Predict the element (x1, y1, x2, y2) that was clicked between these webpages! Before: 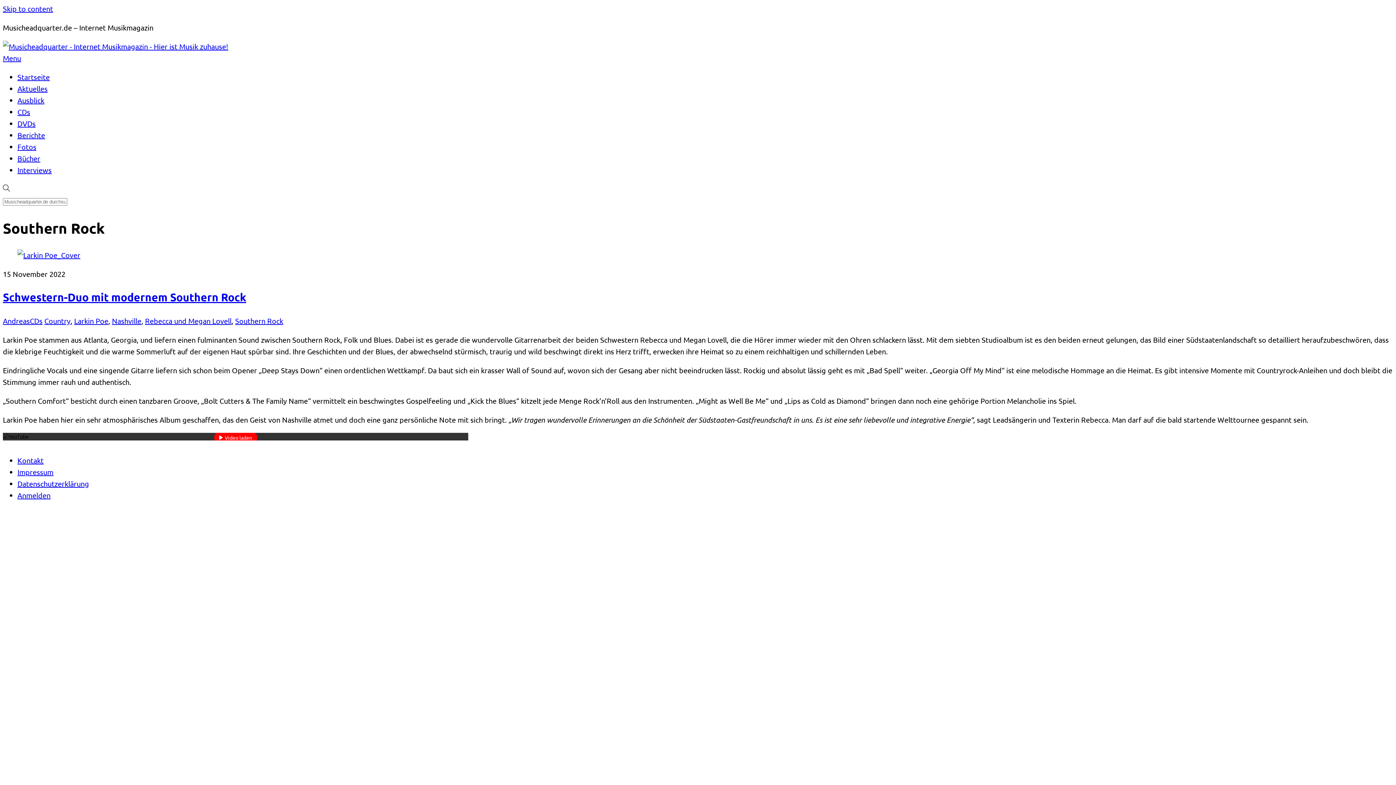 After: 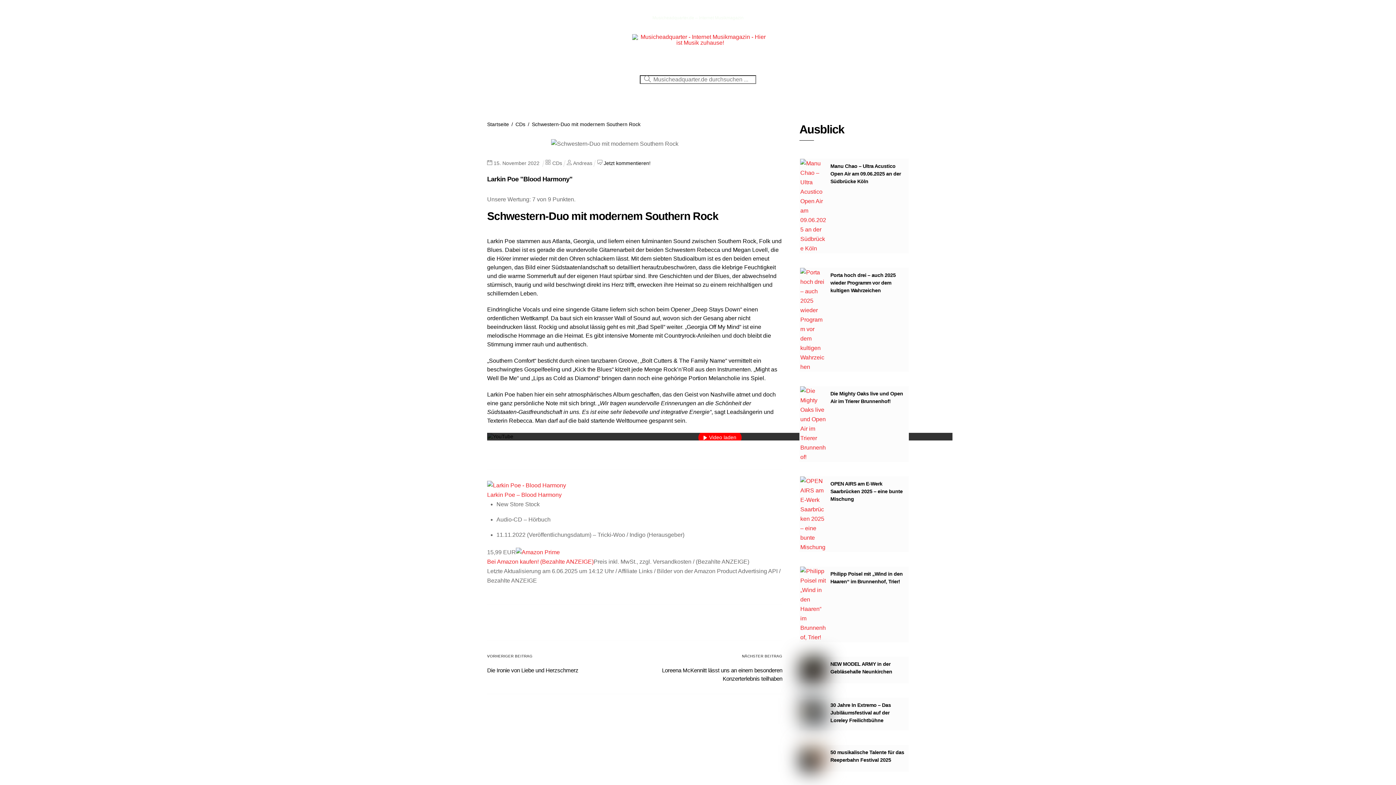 Action: bbox: (2, 290, 246, 304) label: Schwestern-Duo mit modernem Southern Rock